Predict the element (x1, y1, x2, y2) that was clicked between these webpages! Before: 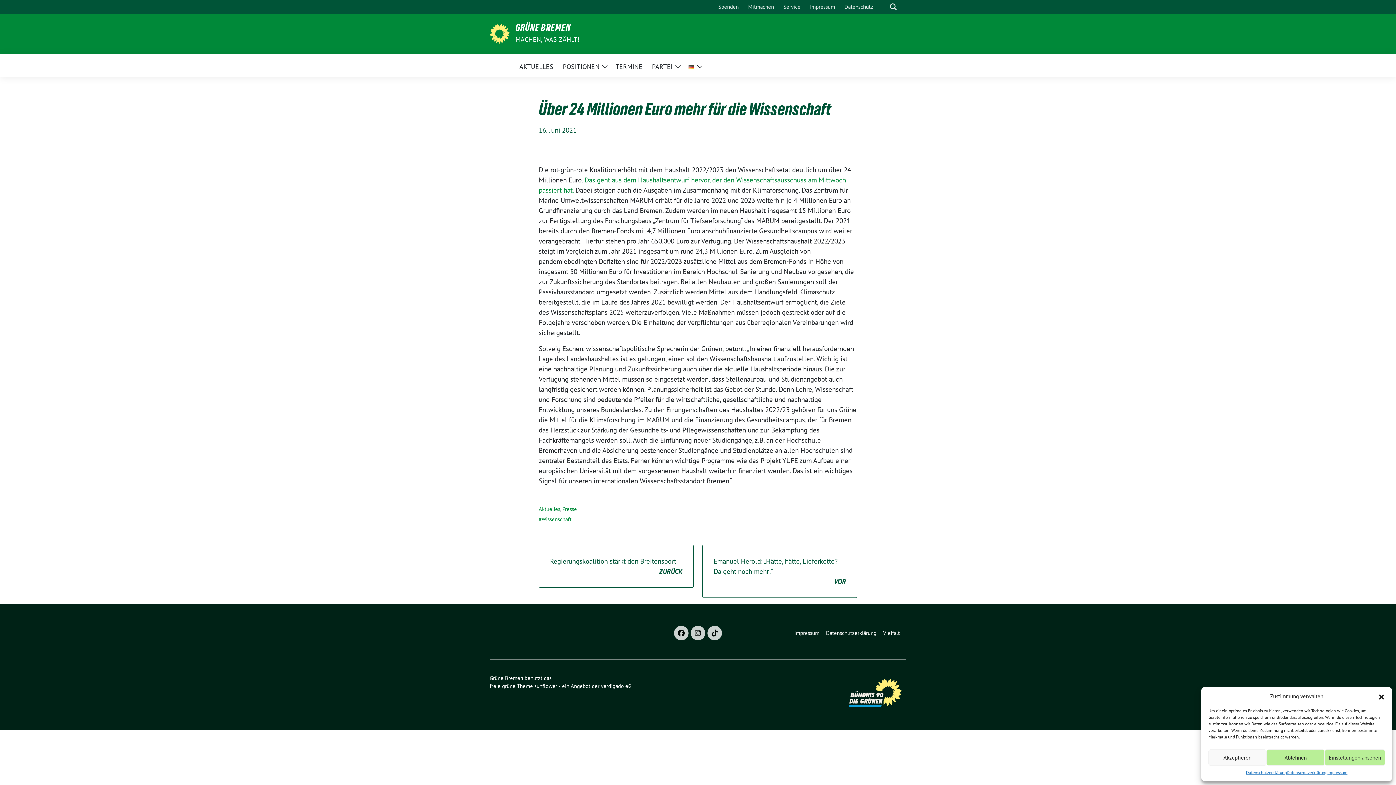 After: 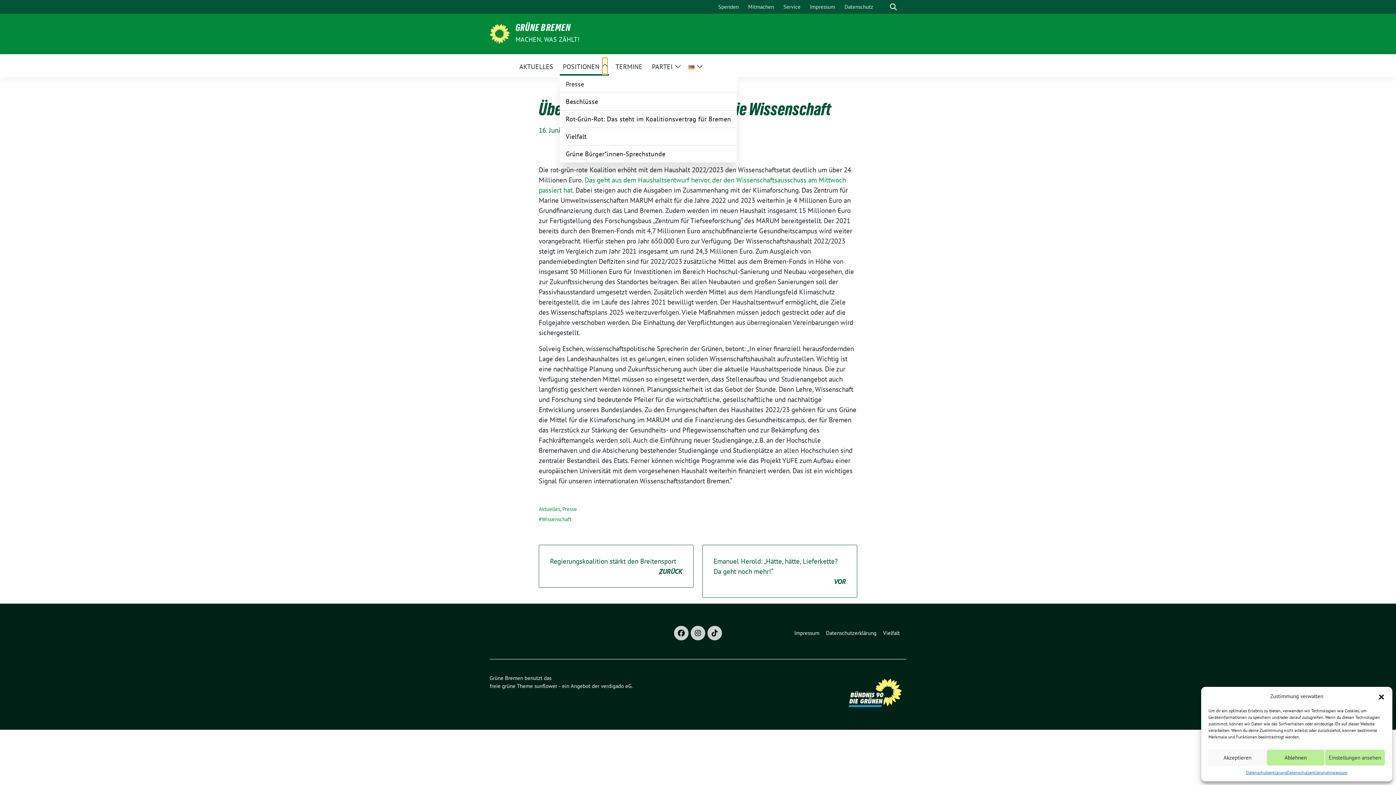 Action: label: Zeige Untermenü bbox: (602, 57, 607, 74)